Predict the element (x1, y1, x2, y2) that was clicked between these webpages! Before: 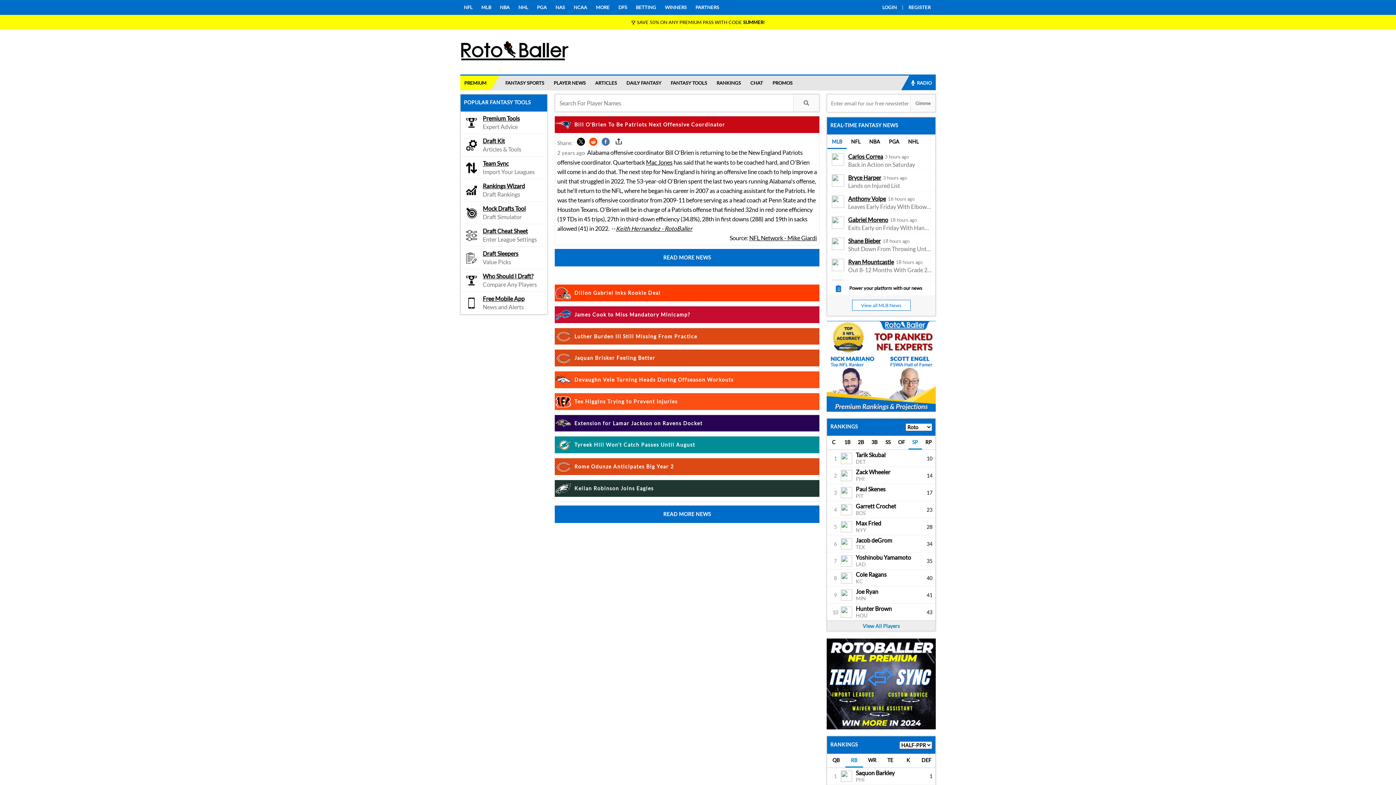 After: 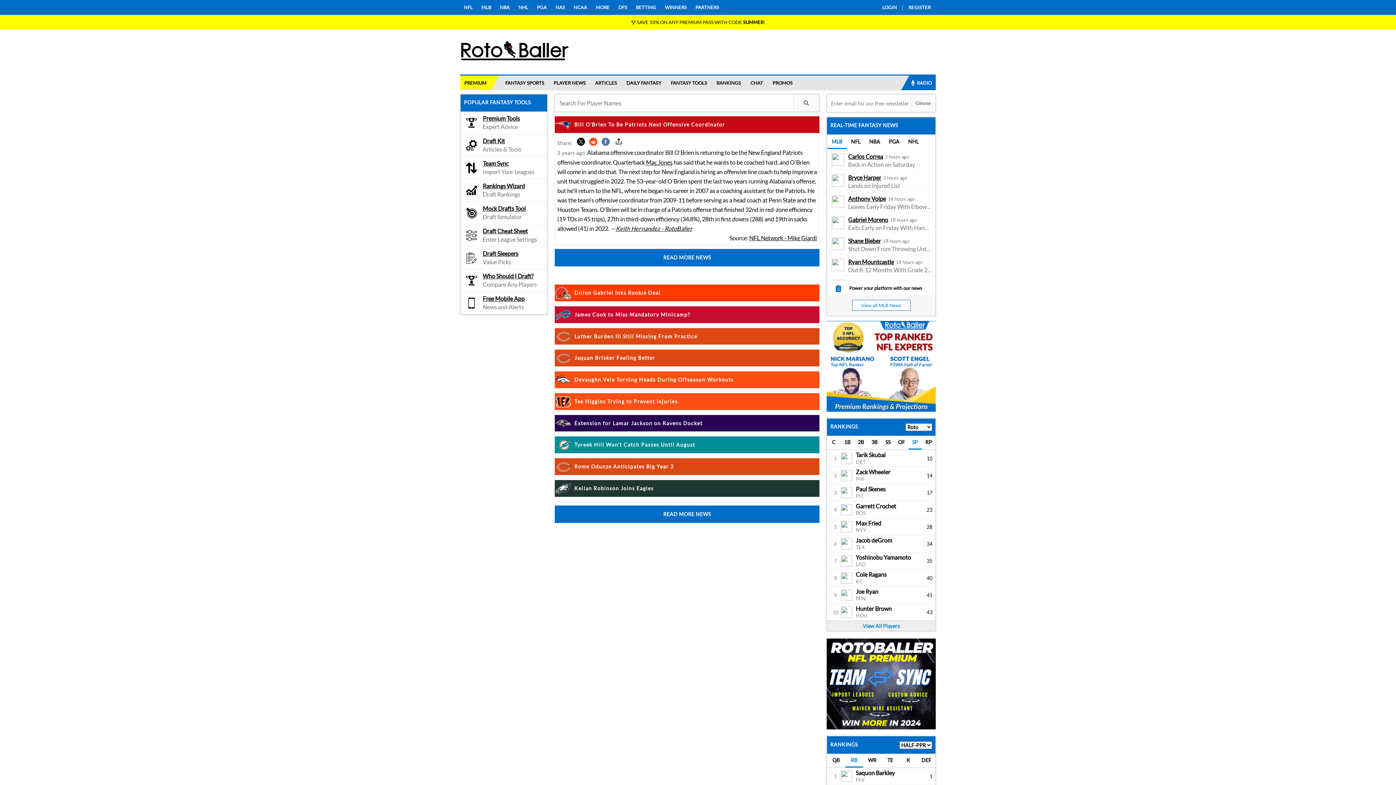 Action: bbox: (558, 118, 816, 131) label: Bill O'Brien To Be Patriots Next Offensive Coordinator